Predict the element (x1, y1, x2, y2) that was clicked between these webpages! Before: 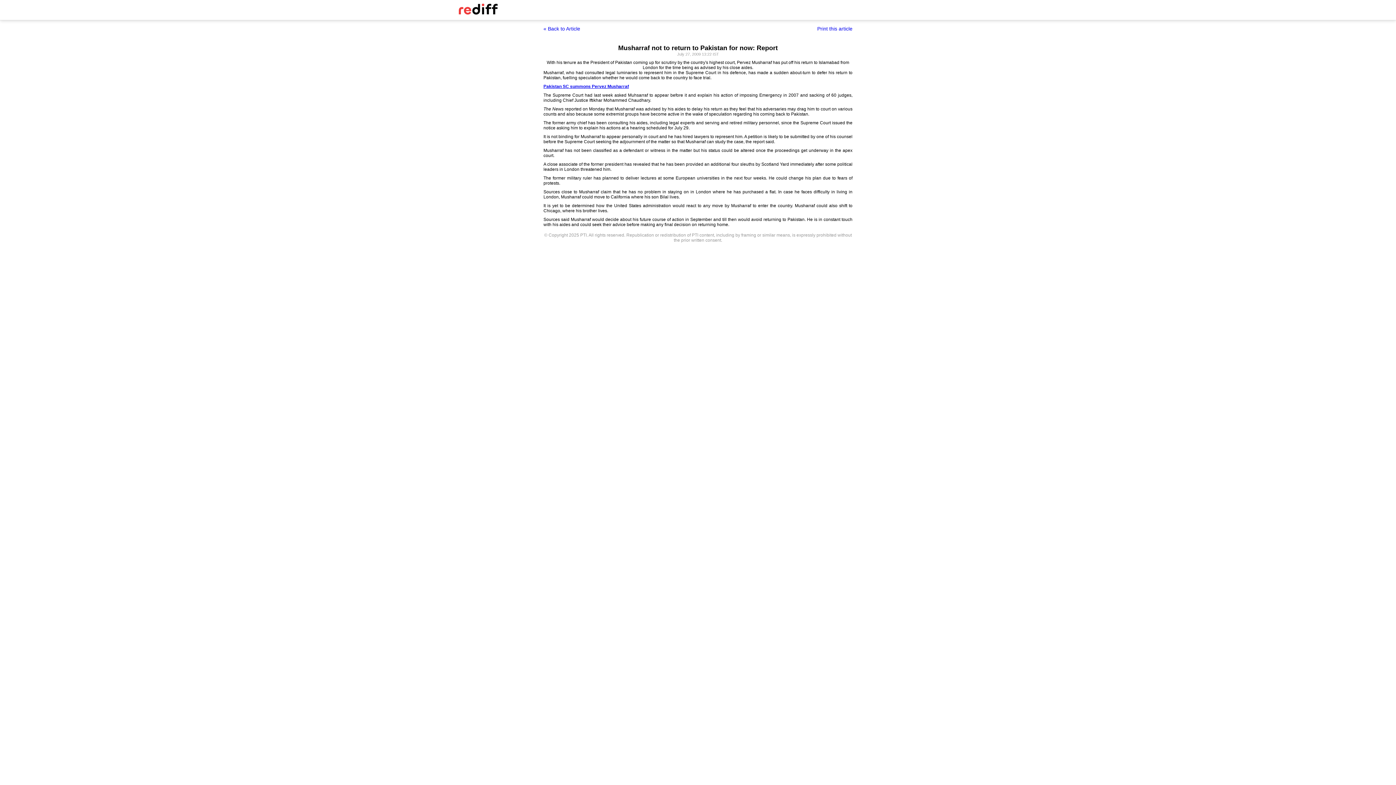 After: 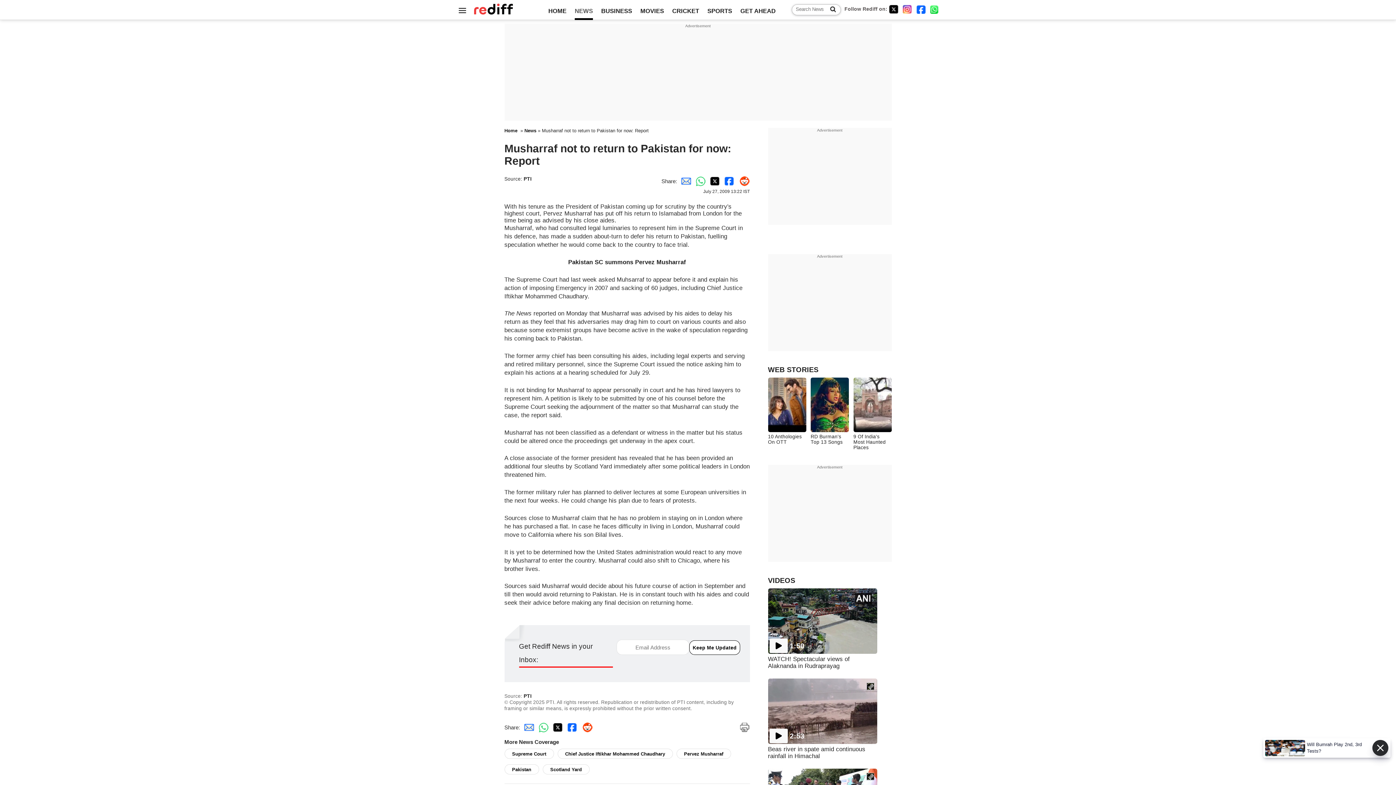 Action: label: « Back to Article bbox: (543, 25, 580, 31)